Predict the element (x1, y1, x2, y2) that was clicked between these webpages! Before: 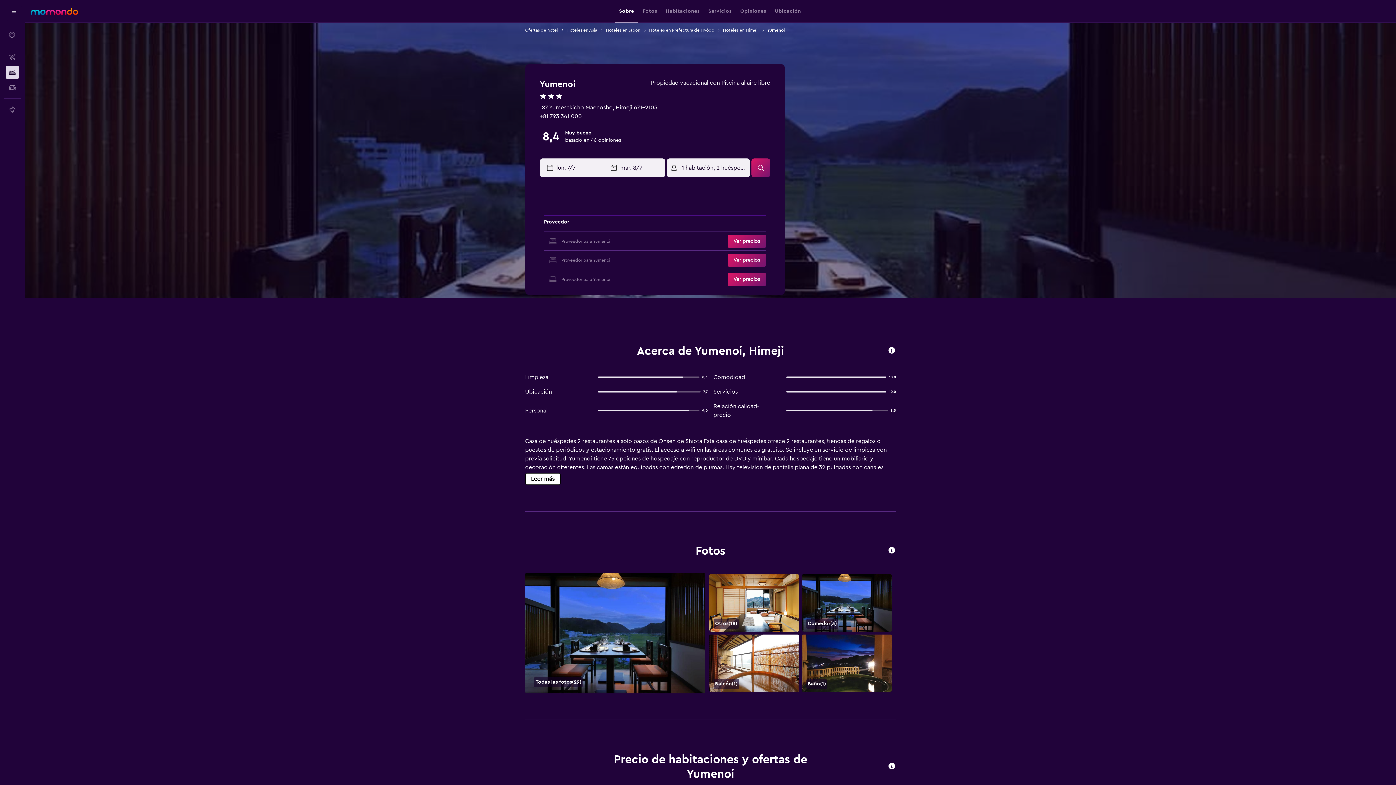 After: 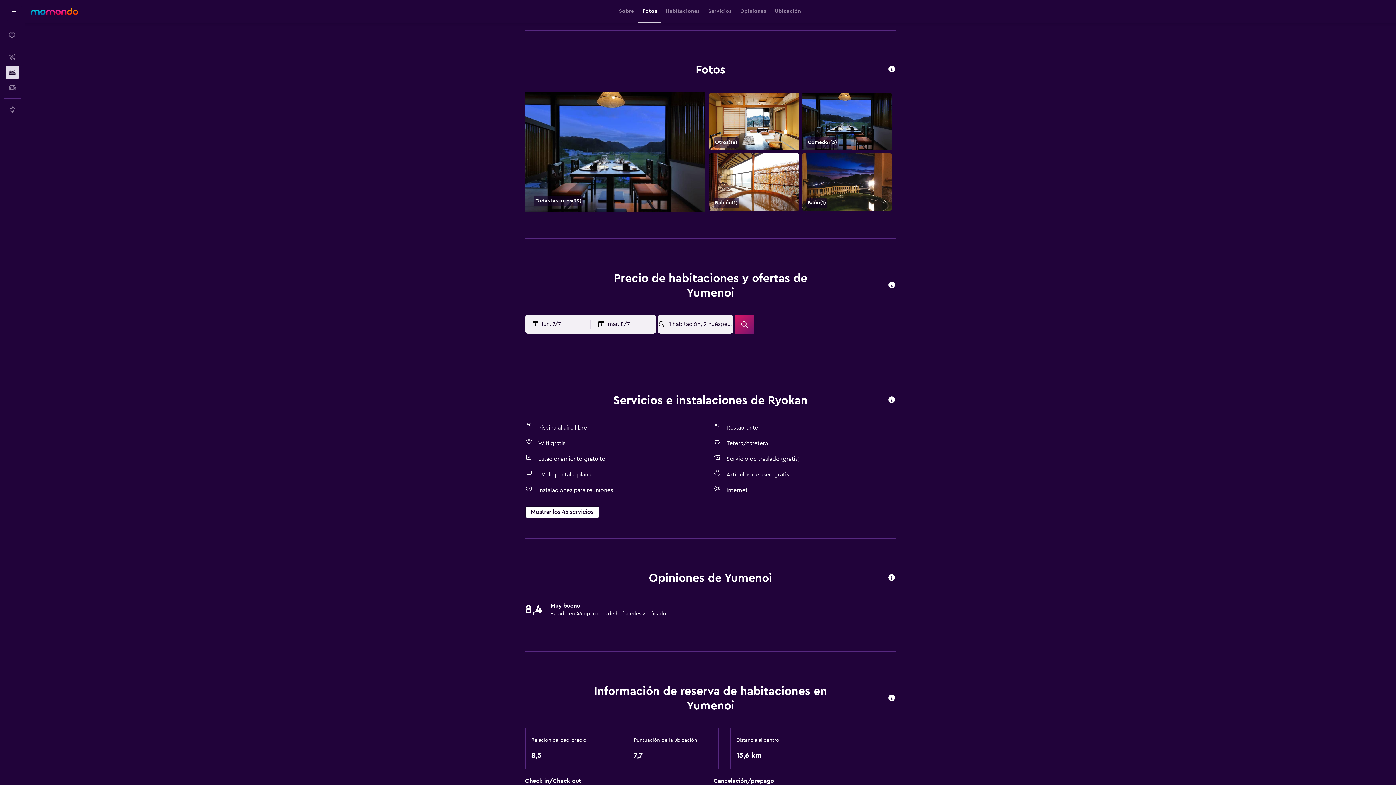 Action: bbox: (642, 0, 657, 22) label: Fotos